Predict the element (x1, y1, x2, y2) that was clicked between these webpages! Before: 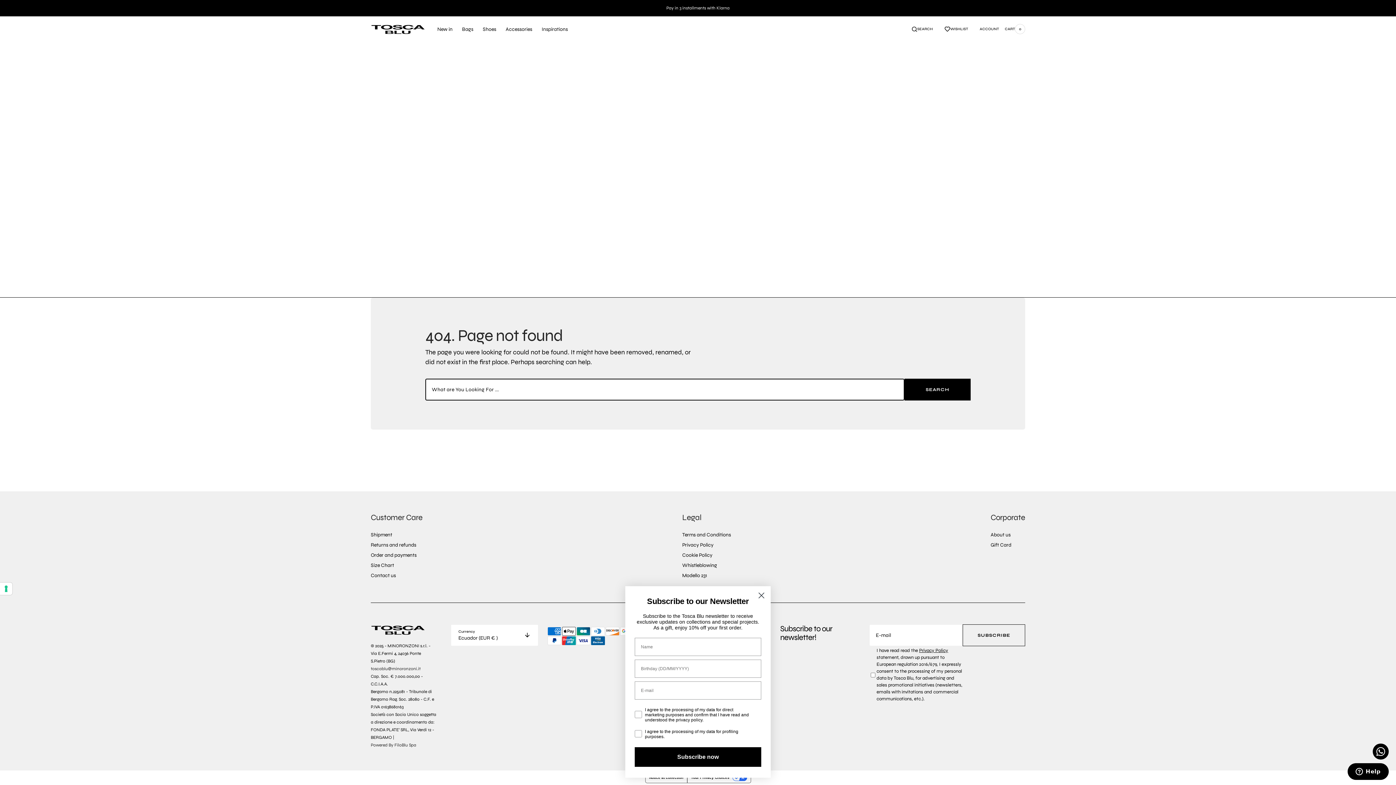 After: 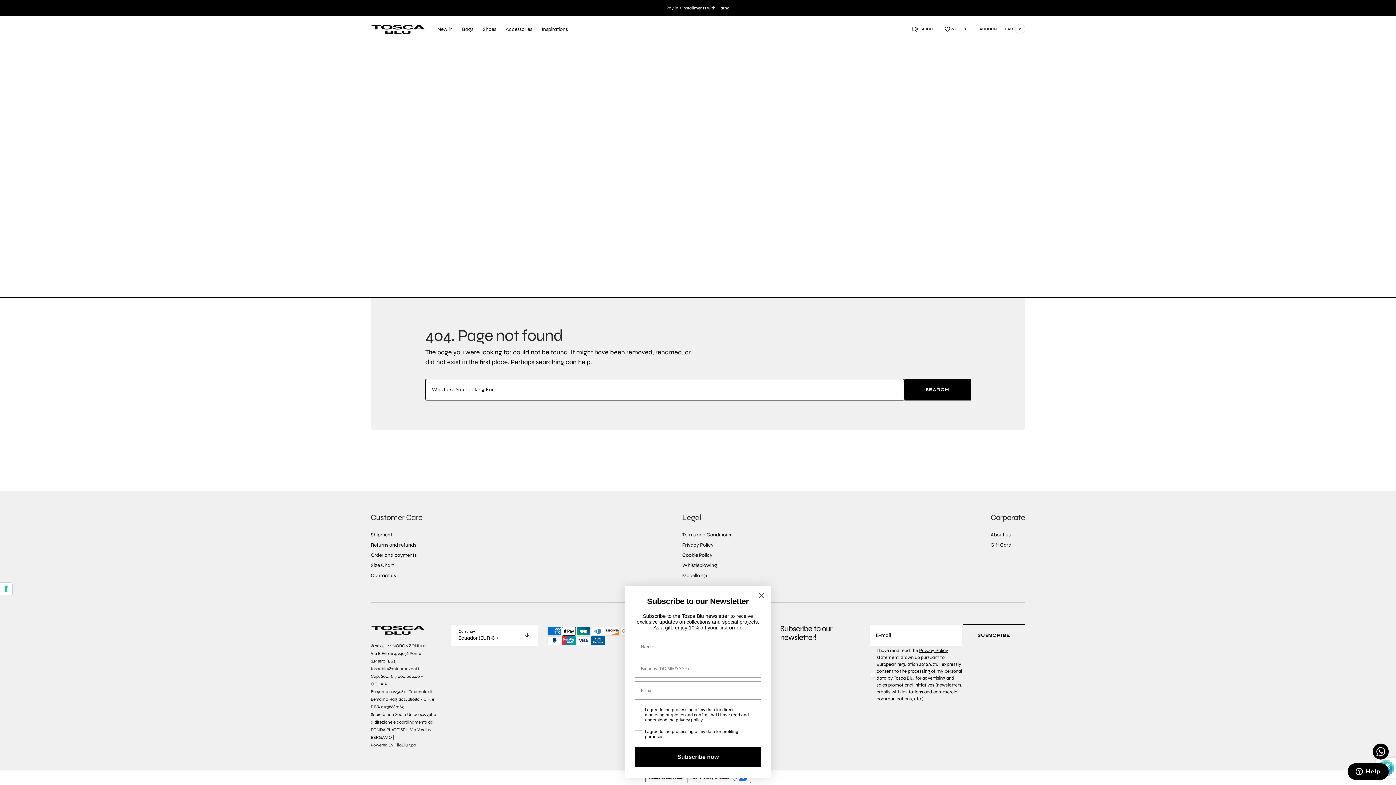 Action: label: SUBSCRIBE bbox: (962, 624, 1025, 646)